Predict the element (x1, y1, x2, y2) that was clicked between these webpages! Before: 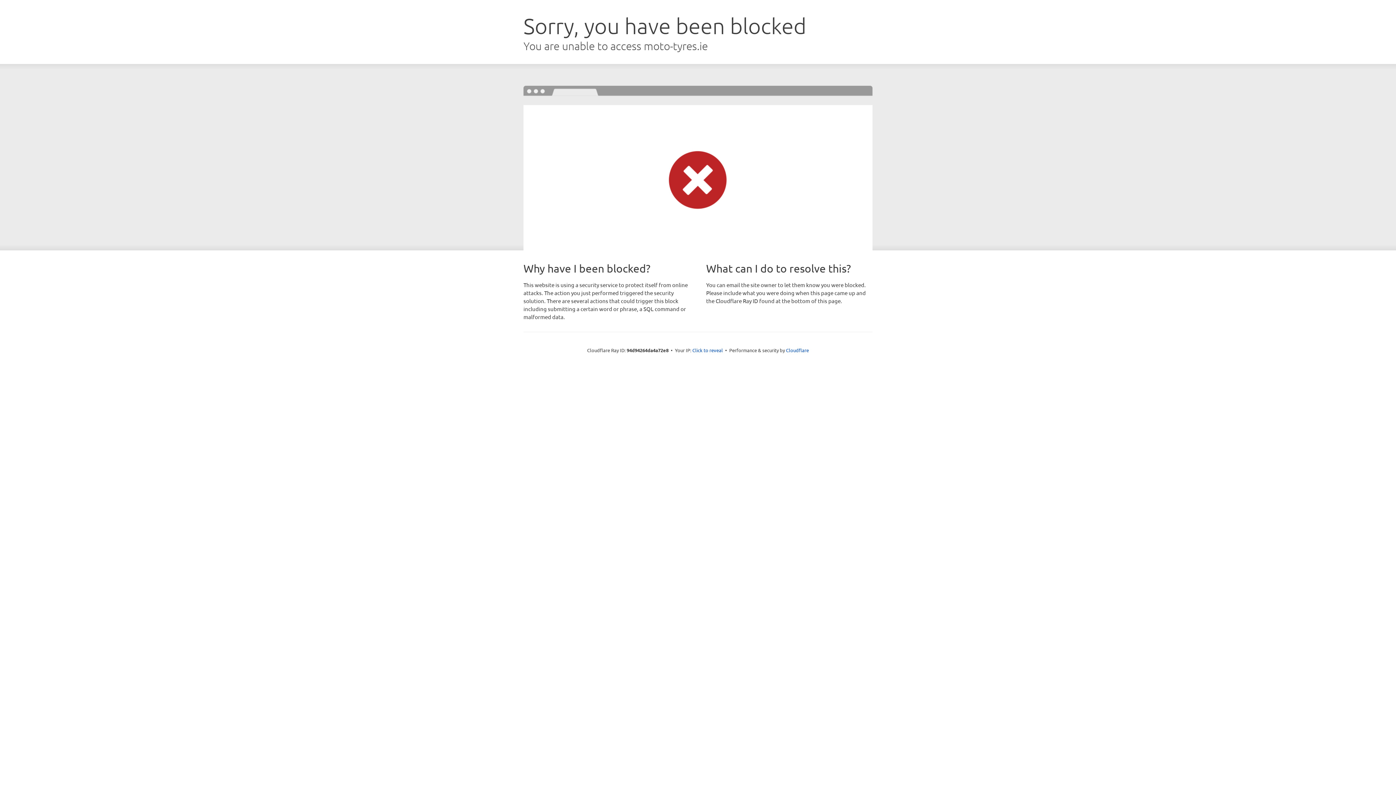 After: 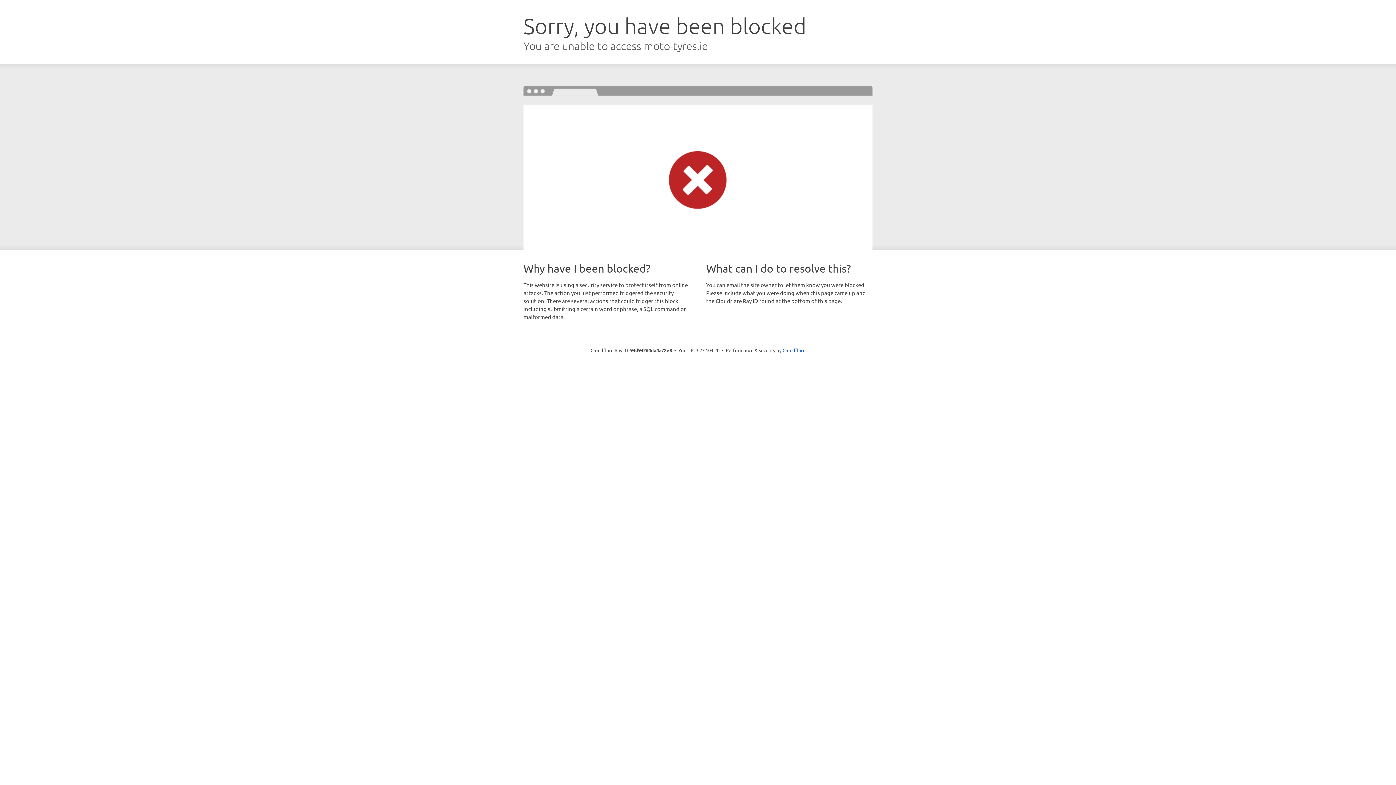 Action: bbox: (692, 346, 723, 353) label: Click to reveal